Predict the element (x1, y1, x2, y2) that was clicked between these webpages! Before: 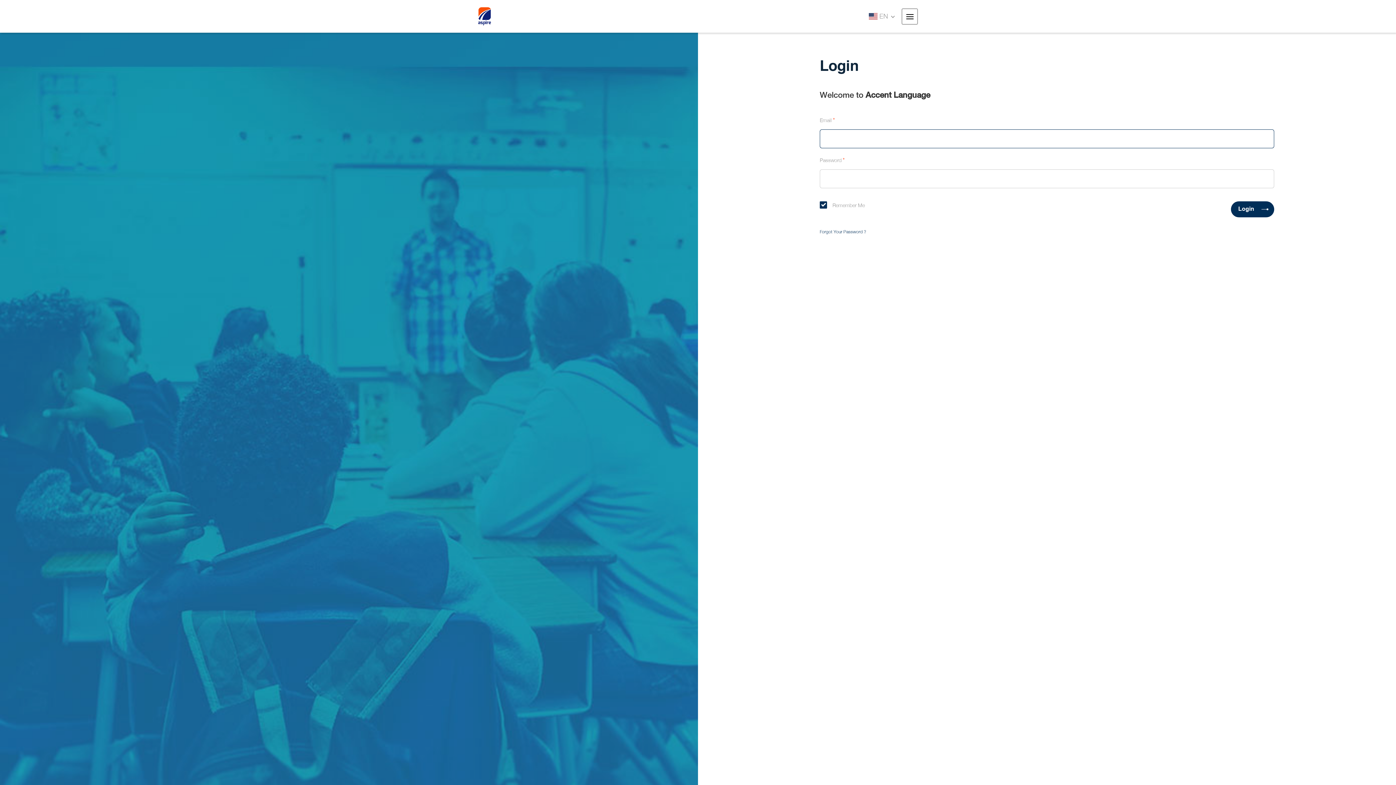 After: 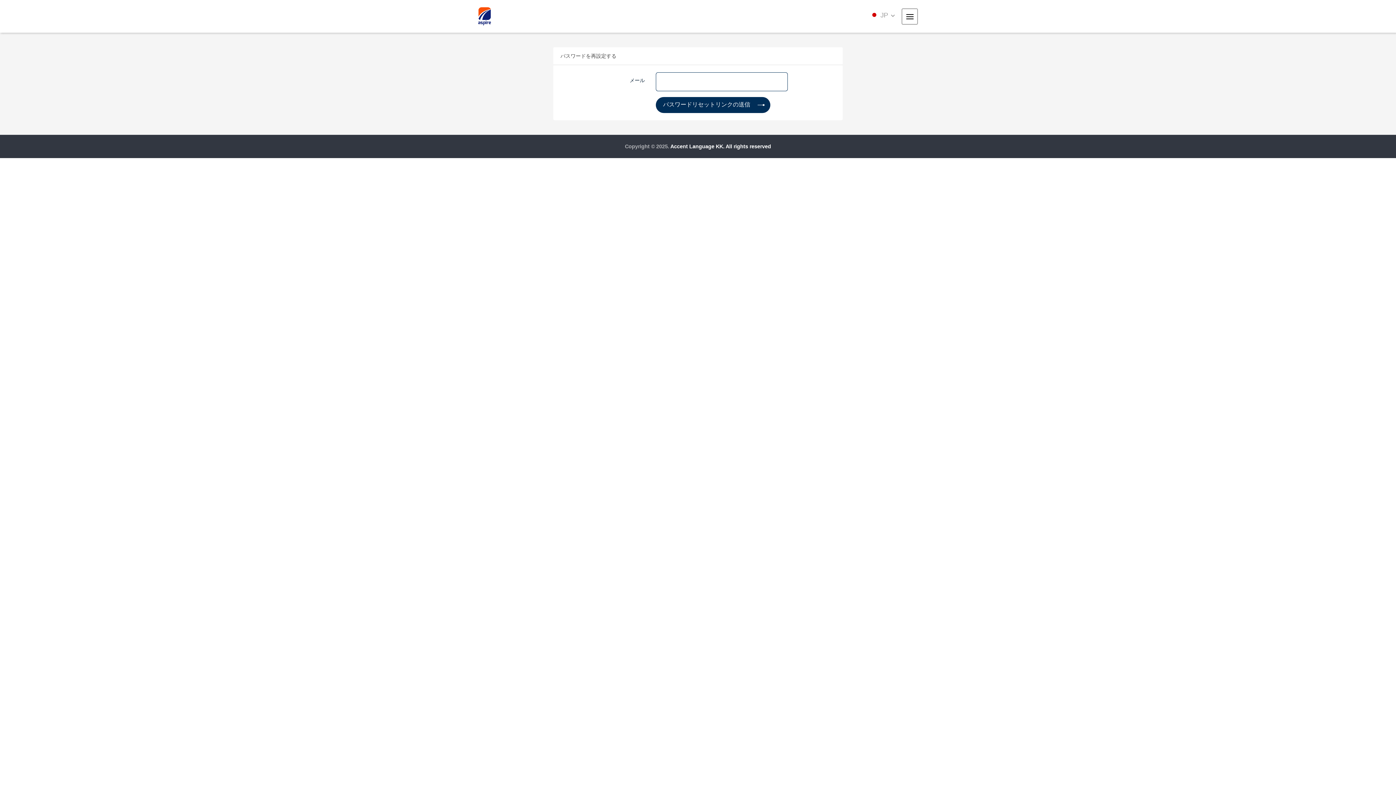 Action: bbox: (820, 227, 1274, 236) label: Forgot Your Password ?